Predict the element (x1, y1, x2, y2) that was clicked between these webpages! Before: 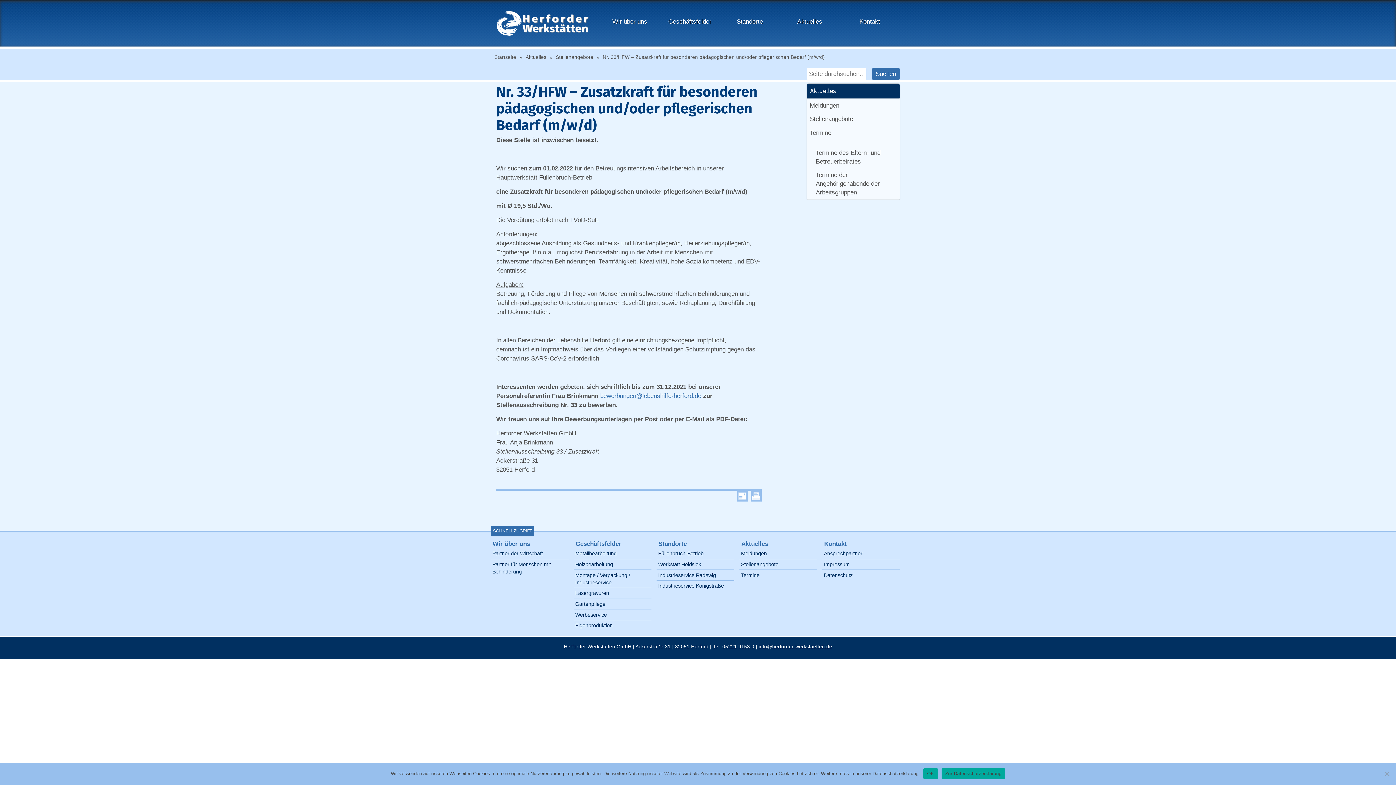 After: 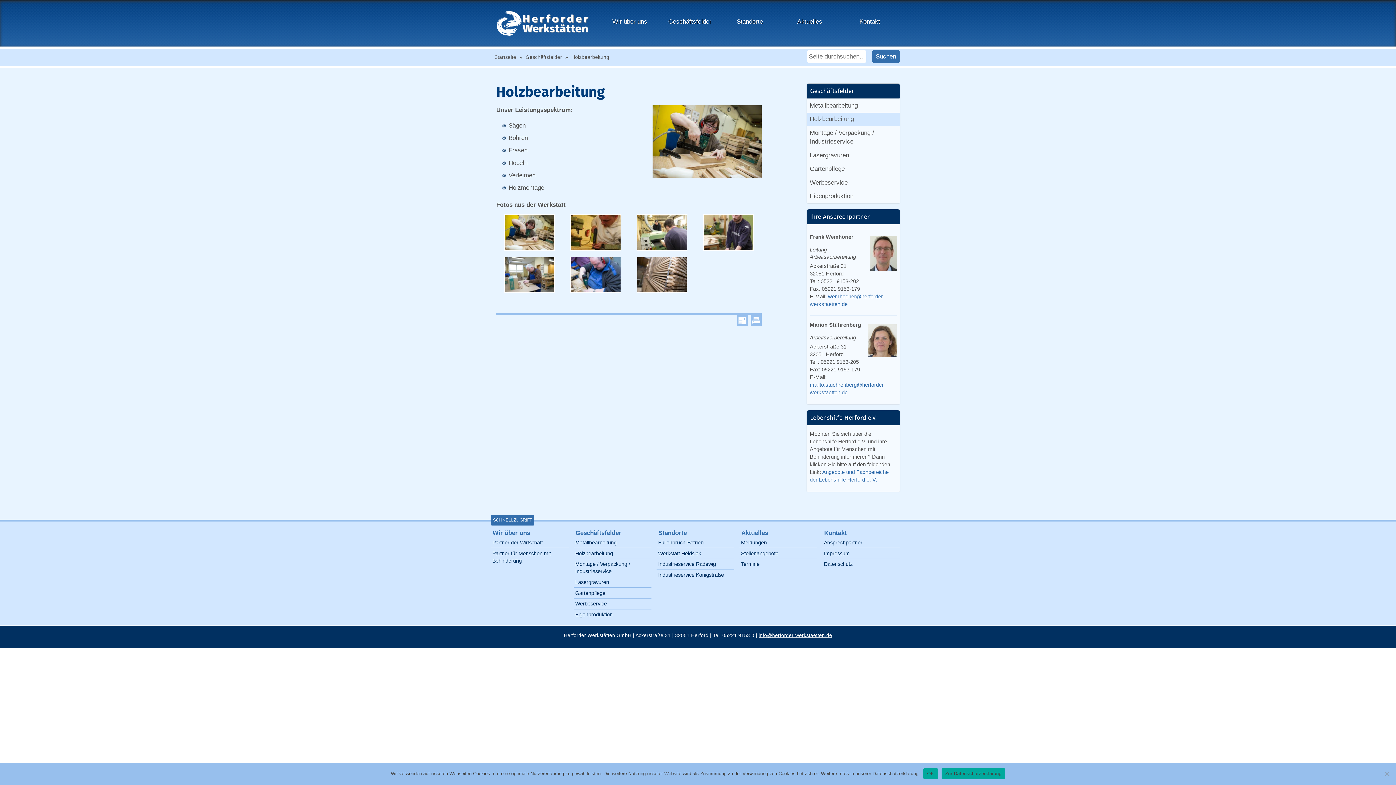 Action: bbox: (575, 561, 613, 567) label: Holzbearbeitung